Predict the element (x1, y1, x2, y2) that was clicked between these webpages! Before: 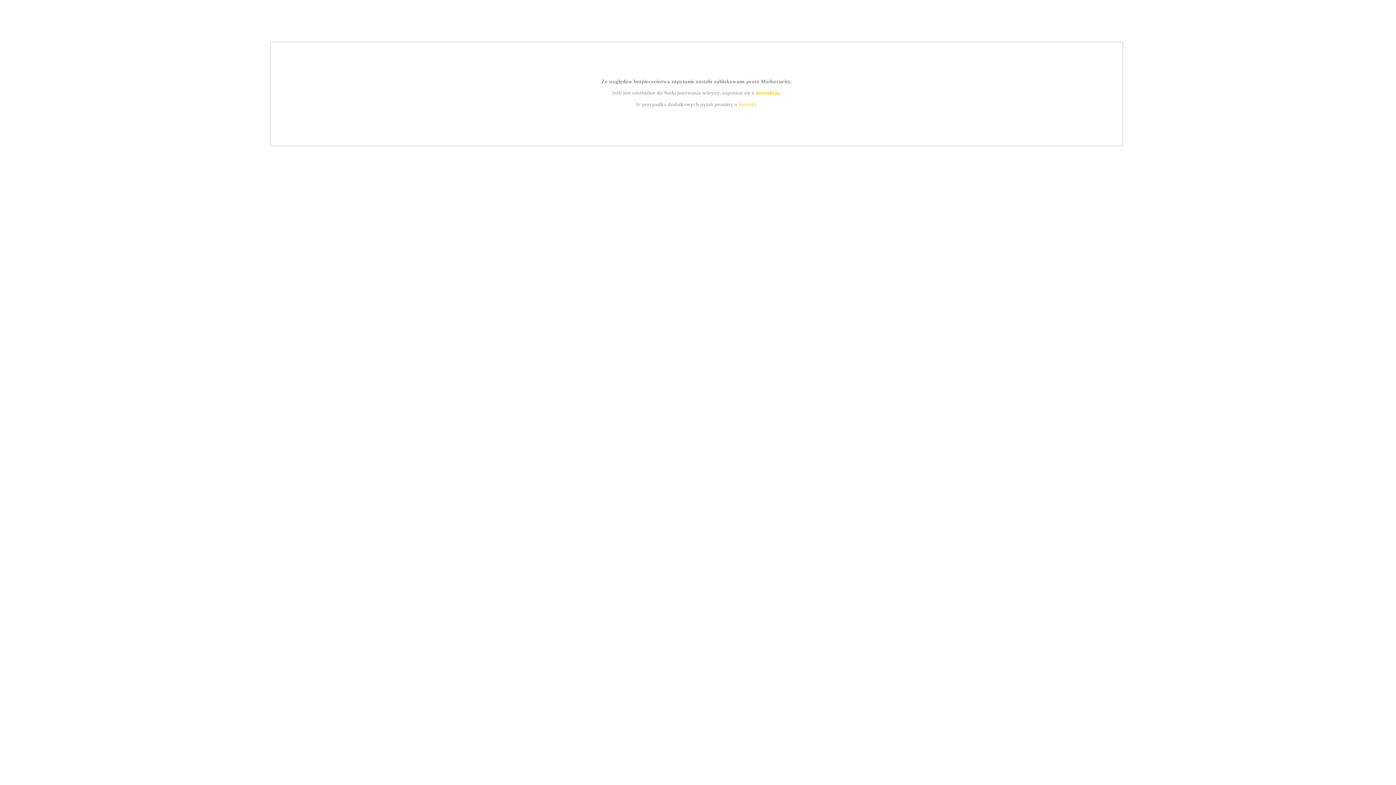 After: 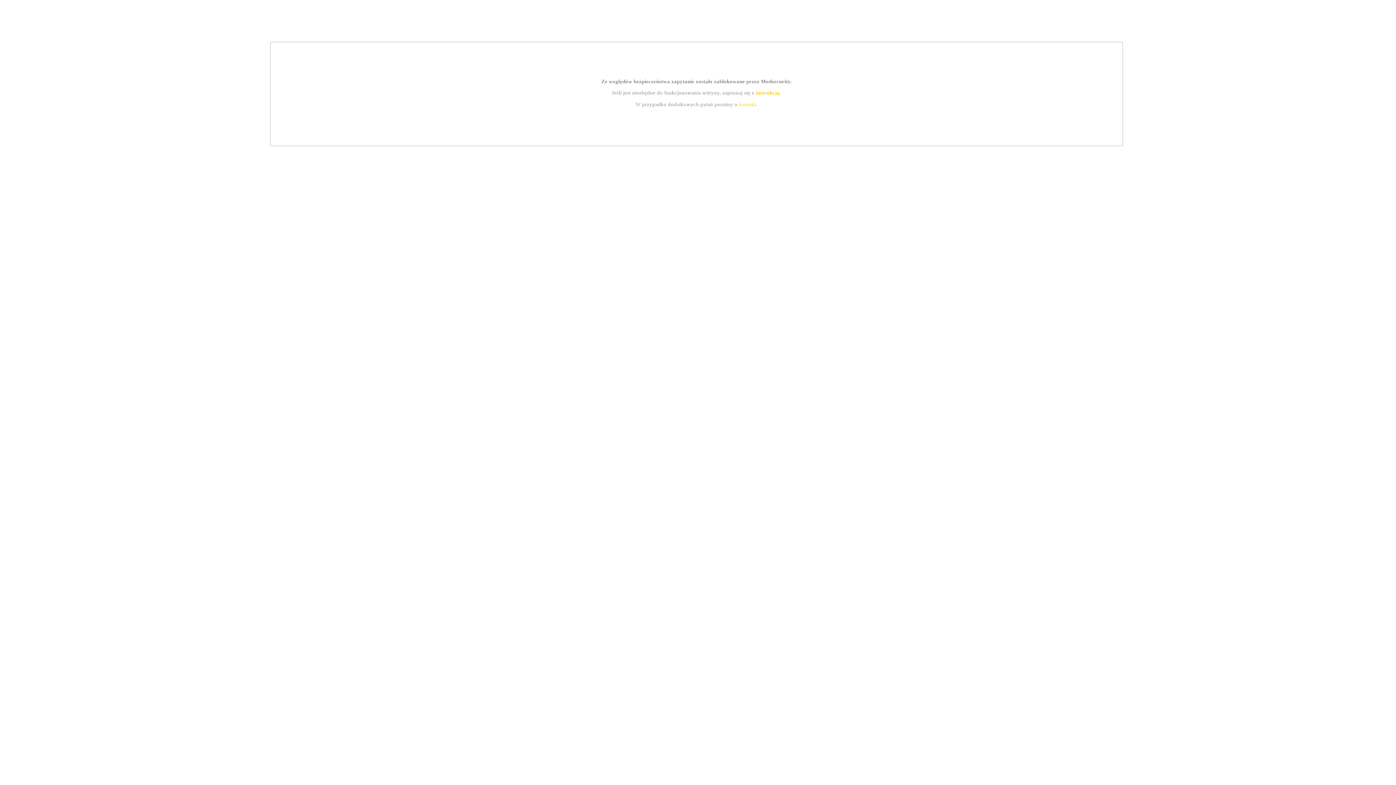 Action: bbox: (755, 89, 779, 95) label: instrukcją